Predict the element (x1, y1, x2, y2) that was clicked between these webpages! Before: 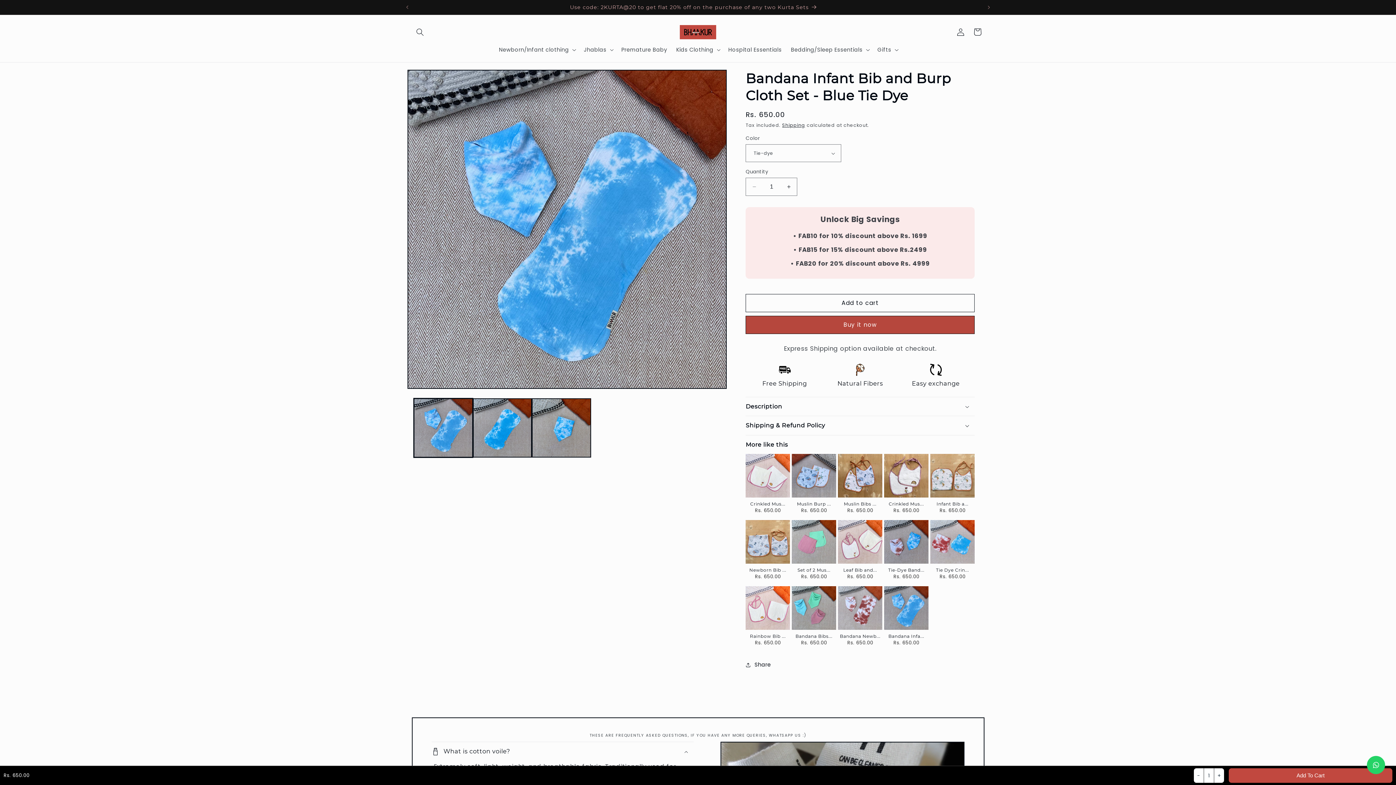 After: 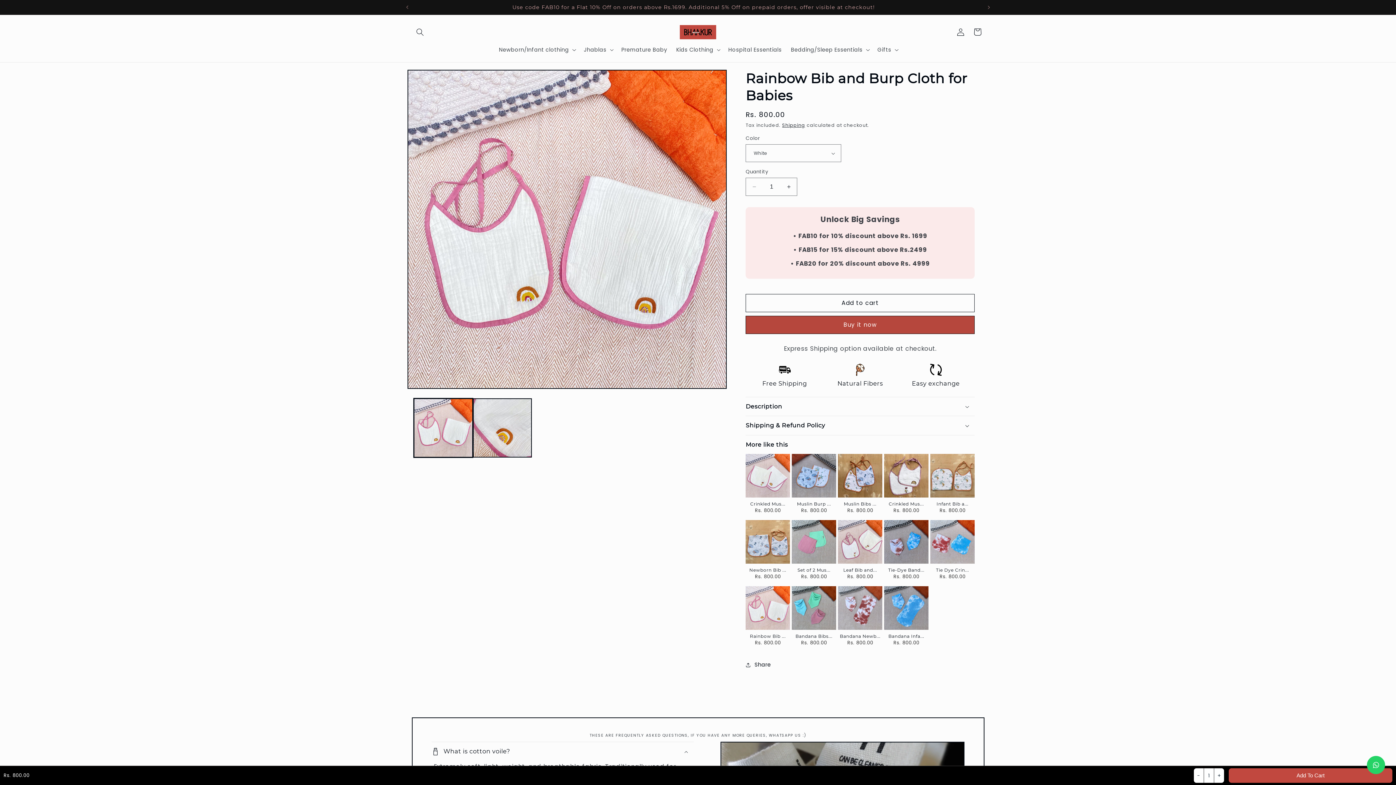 Action: label: Rainbow Bib ...
Rs. 650.00 bbox: (745, 586, 790, 647)